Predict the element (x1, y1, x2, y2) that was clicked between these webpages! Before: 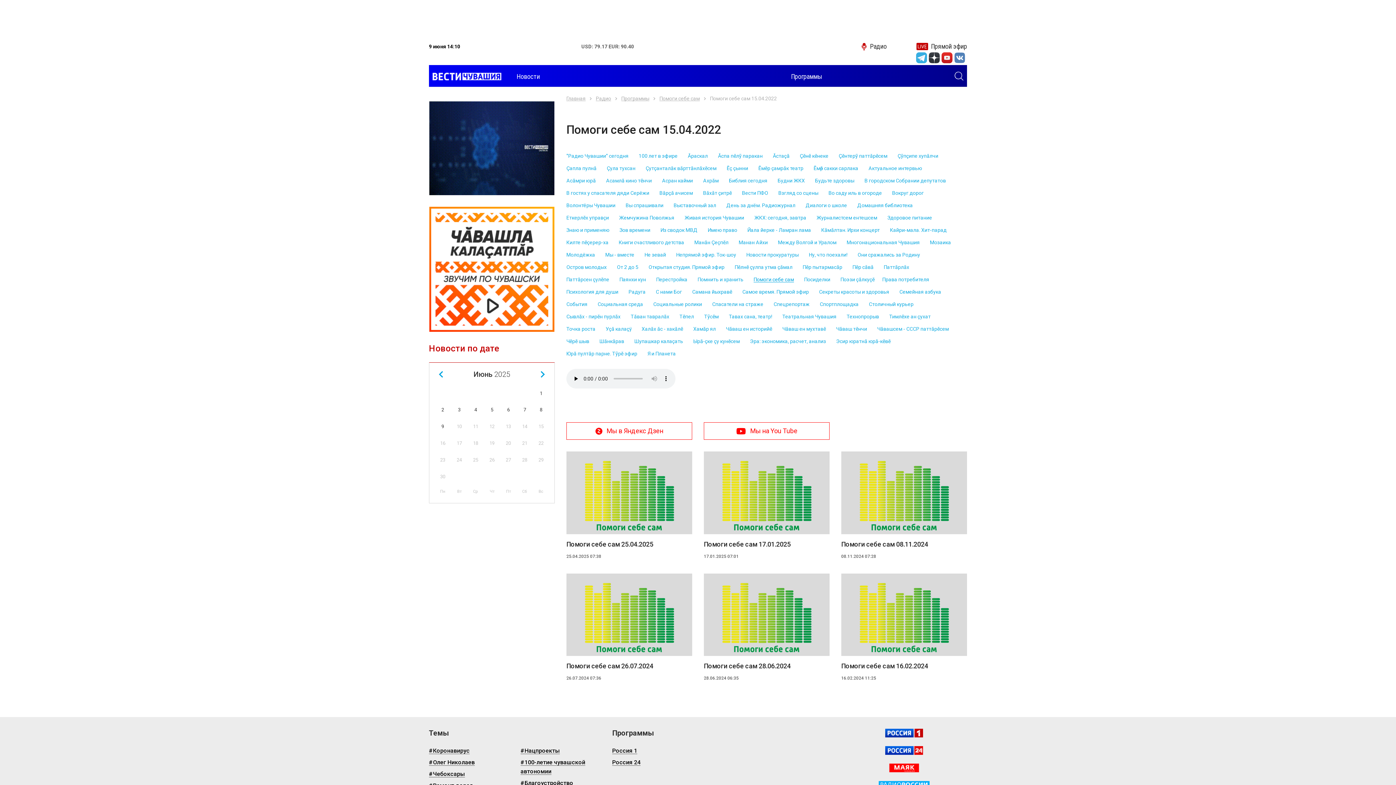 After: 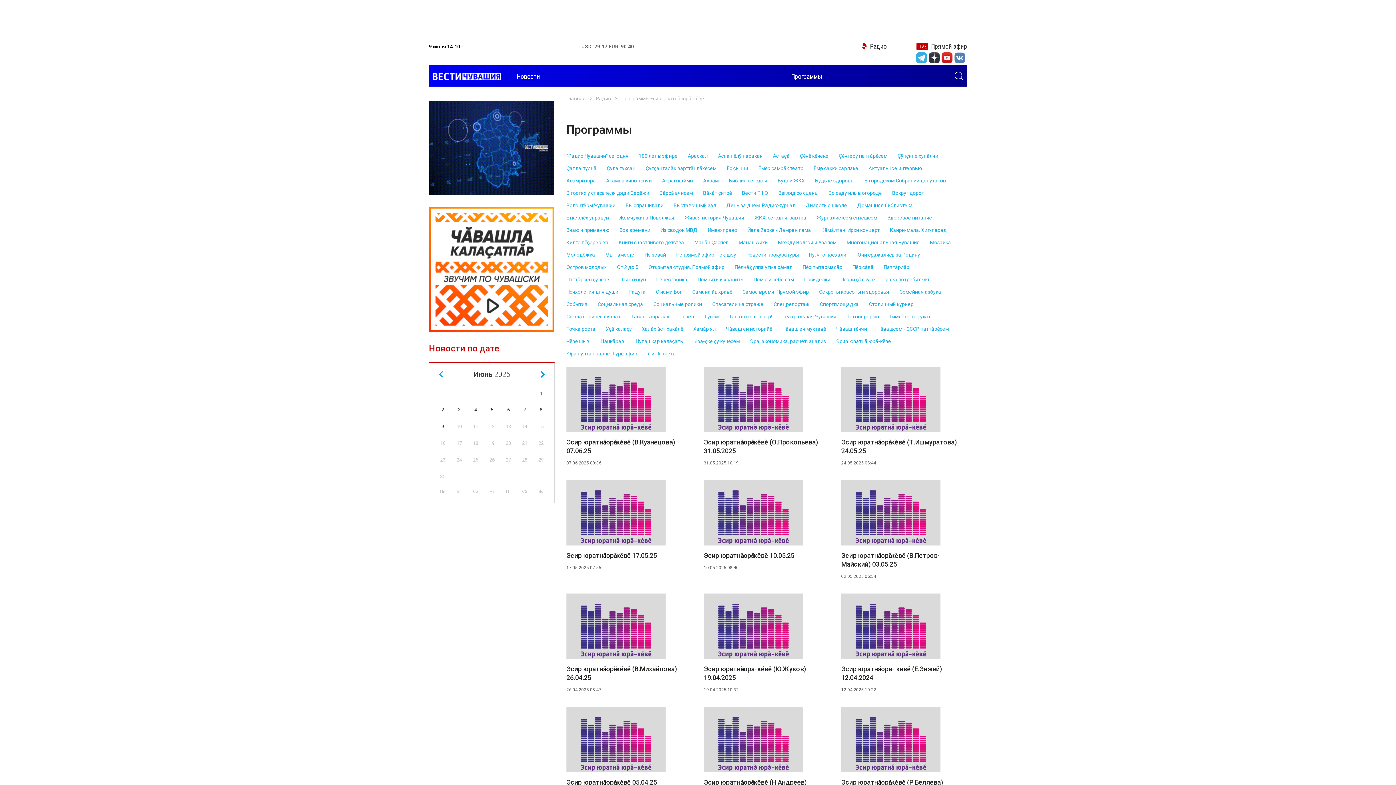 Action: bbox: (836, 337, 890, 345) label: Эсир юратнă юрă-кĕвĕ